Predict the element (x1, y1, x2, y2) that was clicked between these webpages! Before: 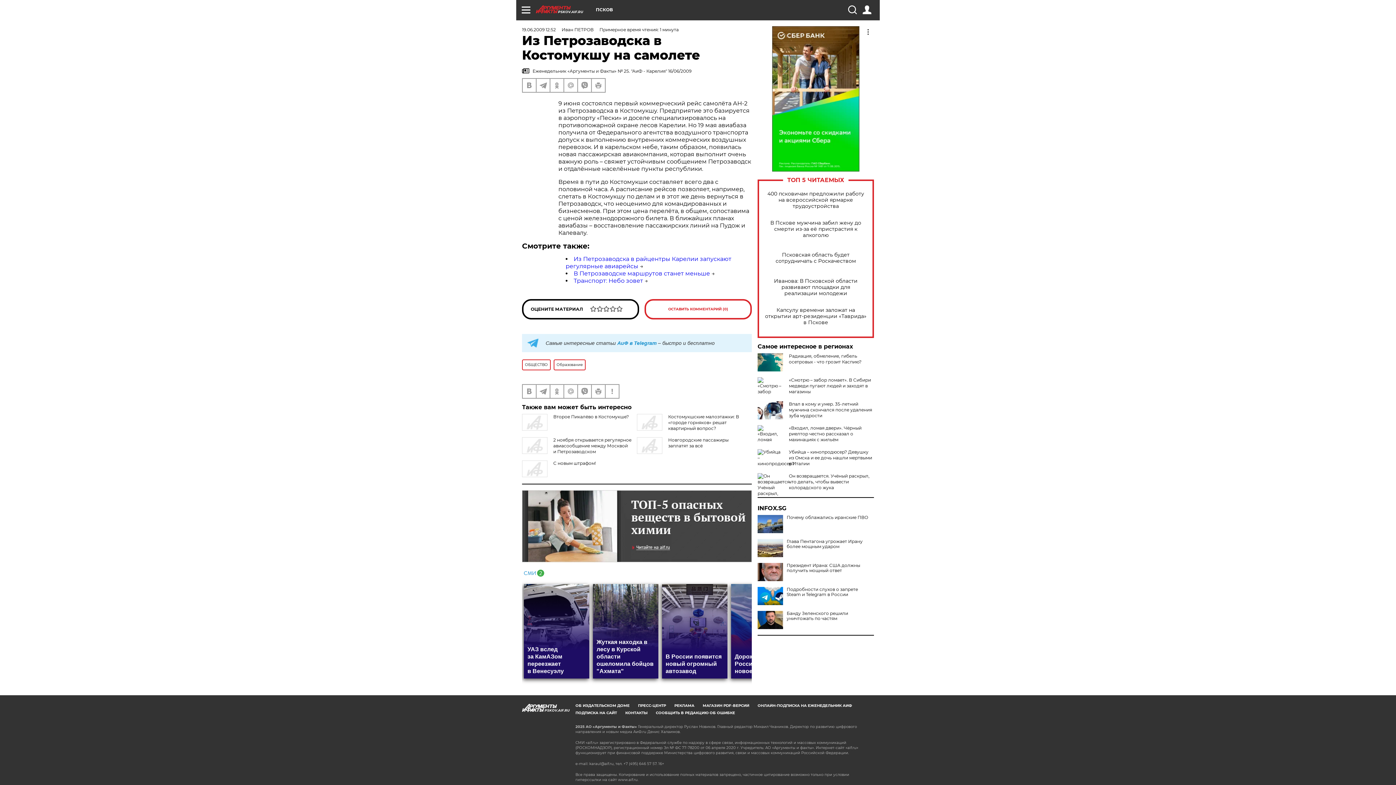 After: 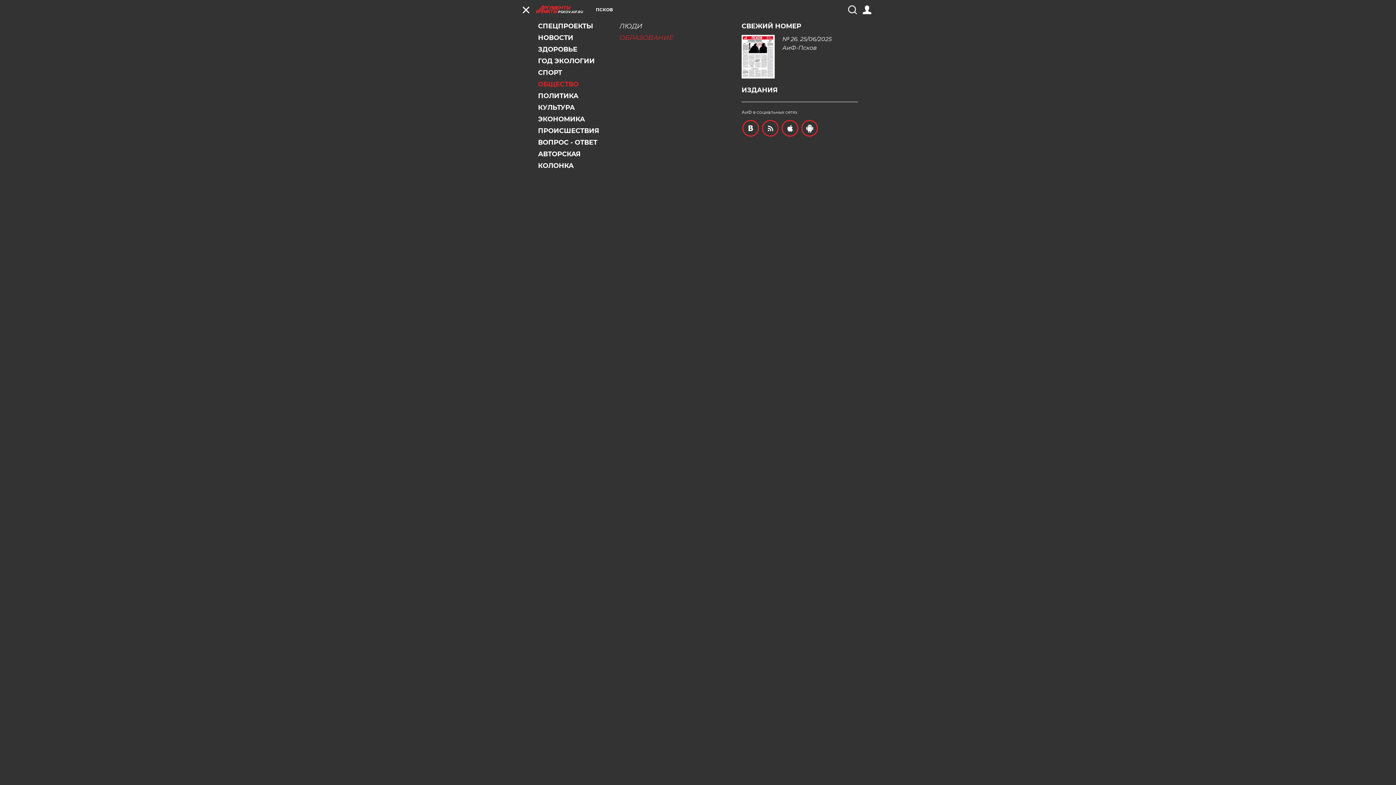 Action: bbox: (521, 5, 530, 14)